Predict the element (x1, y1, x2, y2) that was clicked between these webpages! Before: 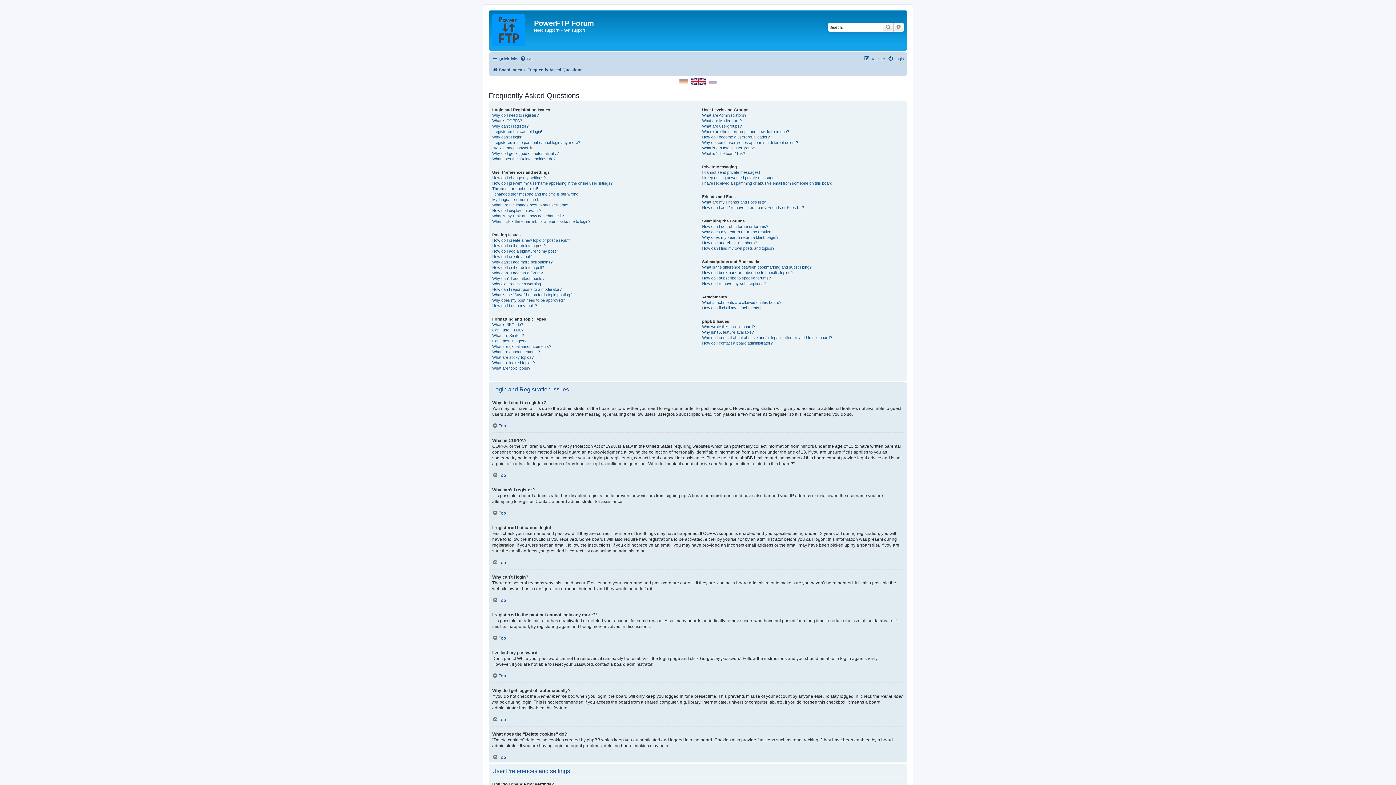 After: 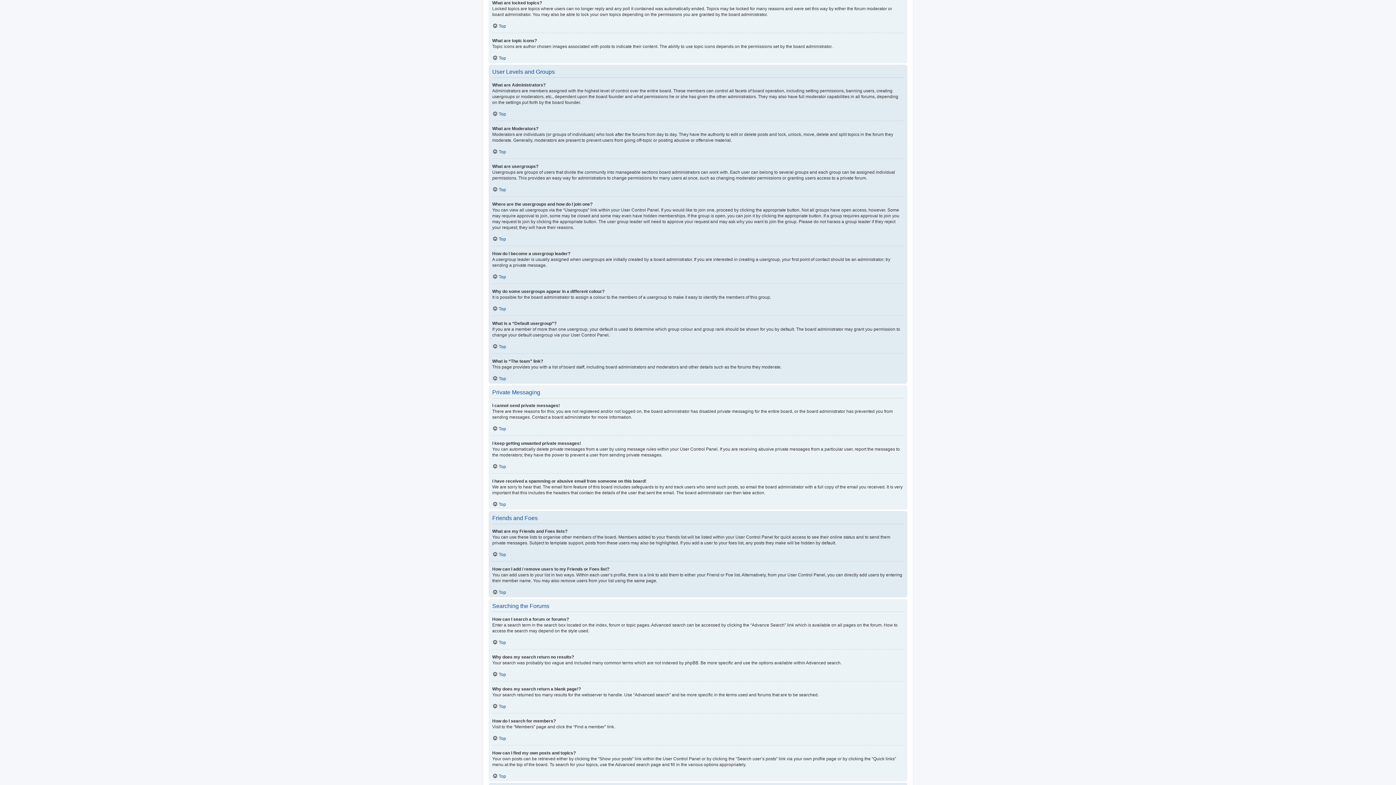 Action: bbox: (492, 360, 534, 365) label: What are locked topics?